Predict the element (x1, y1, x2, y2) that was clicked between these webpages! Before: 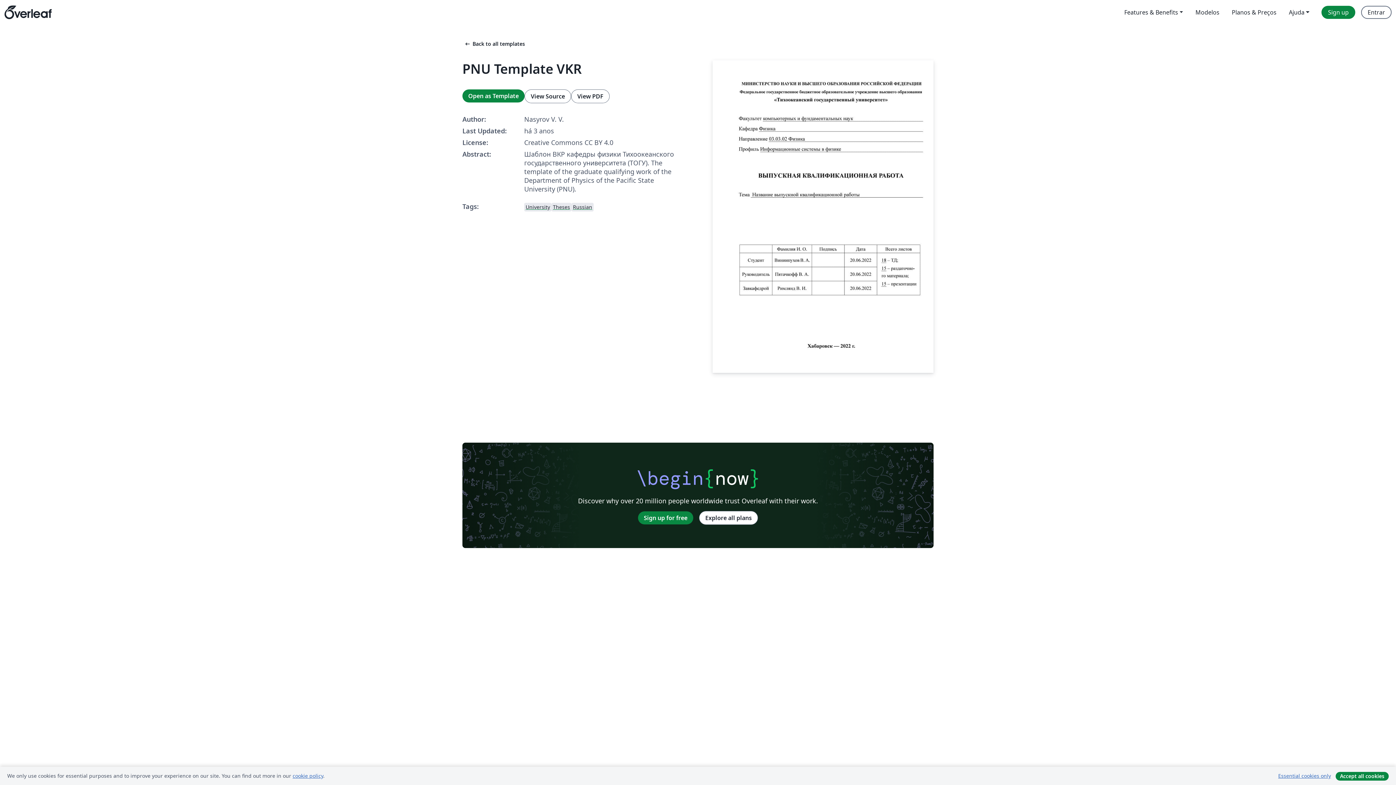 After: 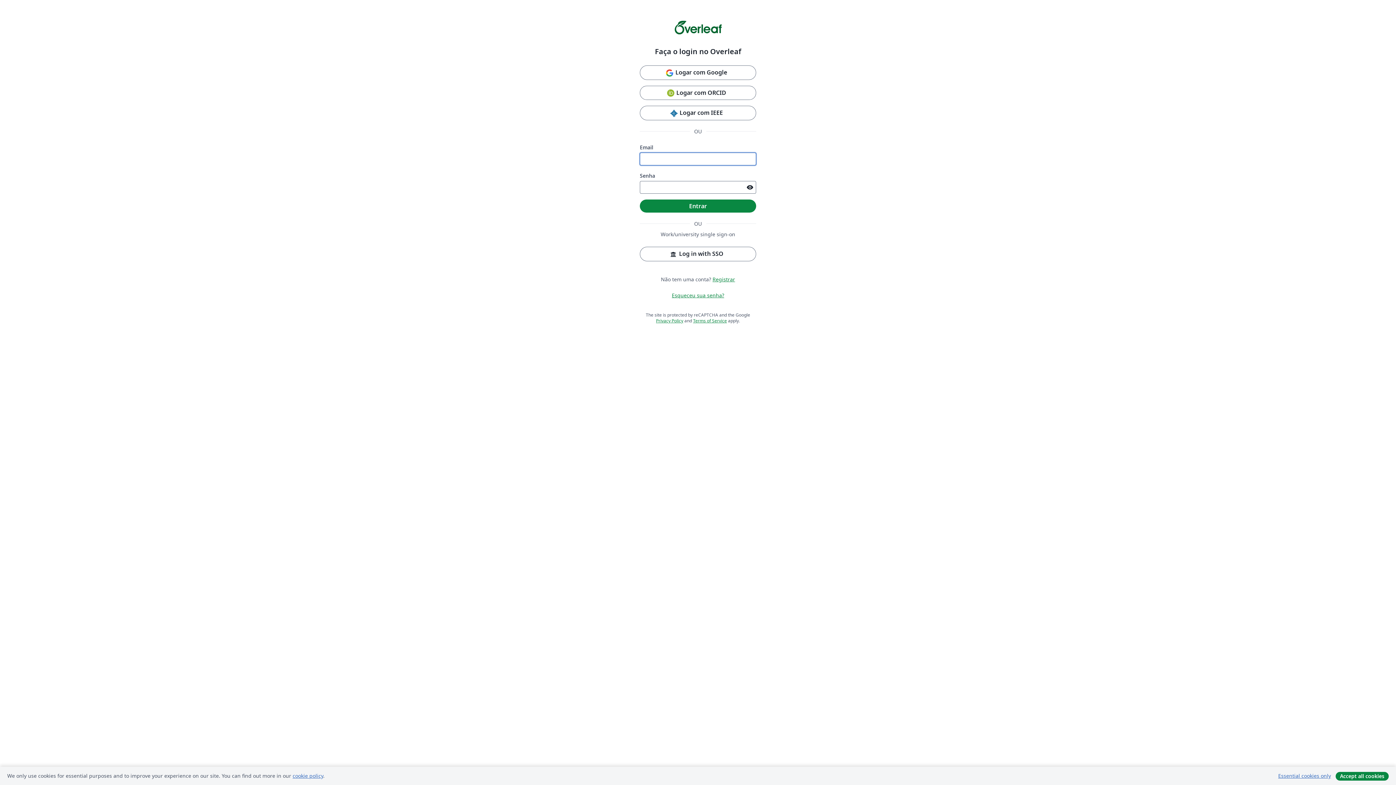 Action: bbox: (462, 89, 524, 102) label: Open as Template